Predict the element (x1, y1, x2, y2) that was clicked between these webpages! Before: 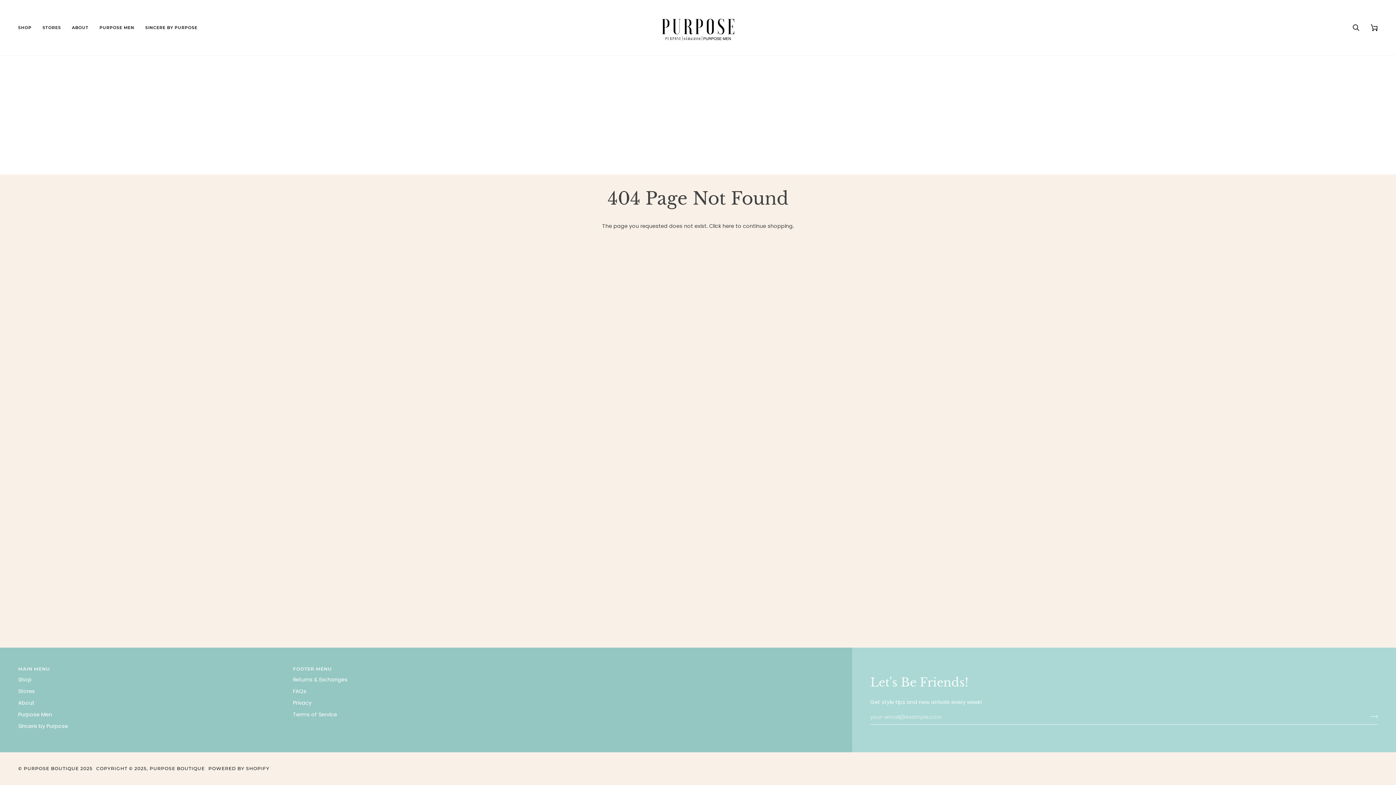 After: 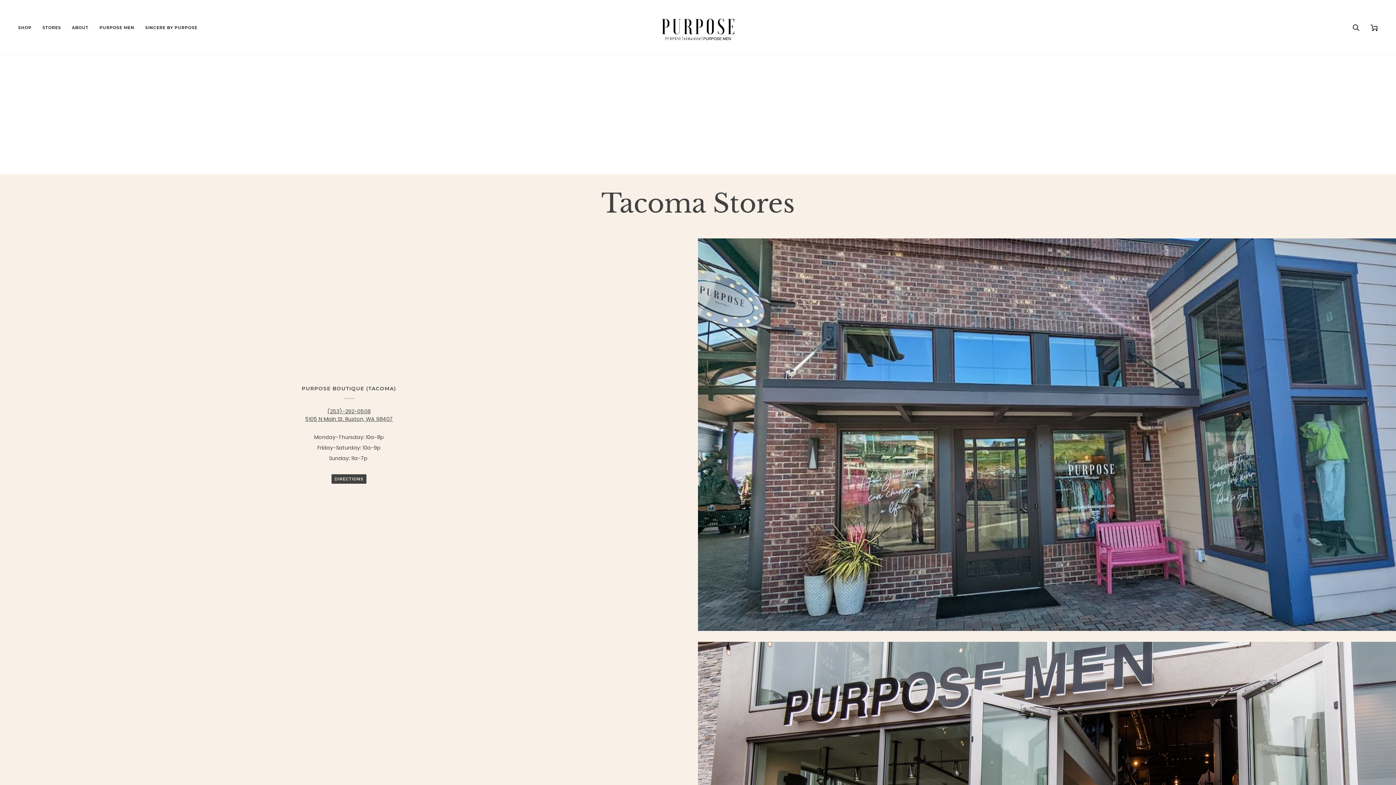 Action: bbox: (37, 0, 66, 55) label: STORES